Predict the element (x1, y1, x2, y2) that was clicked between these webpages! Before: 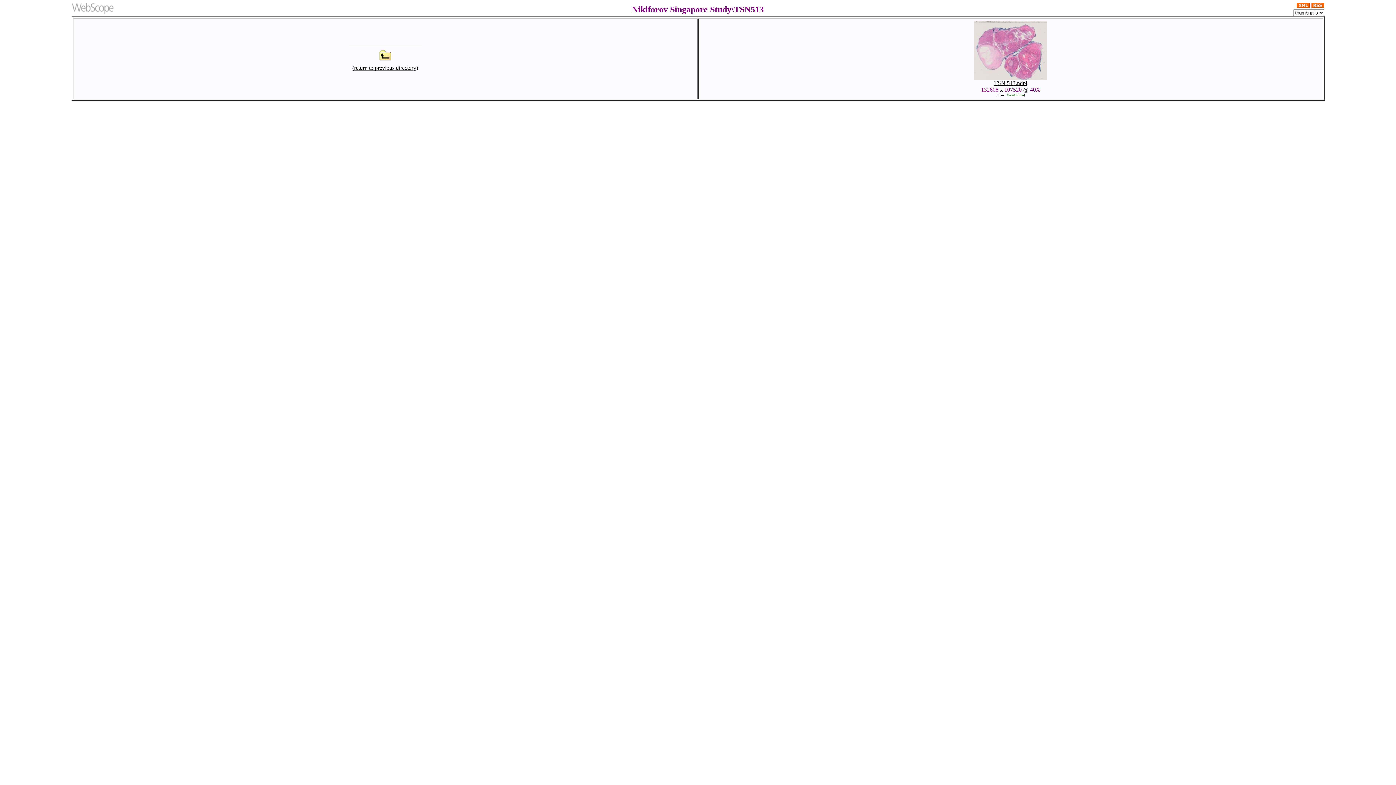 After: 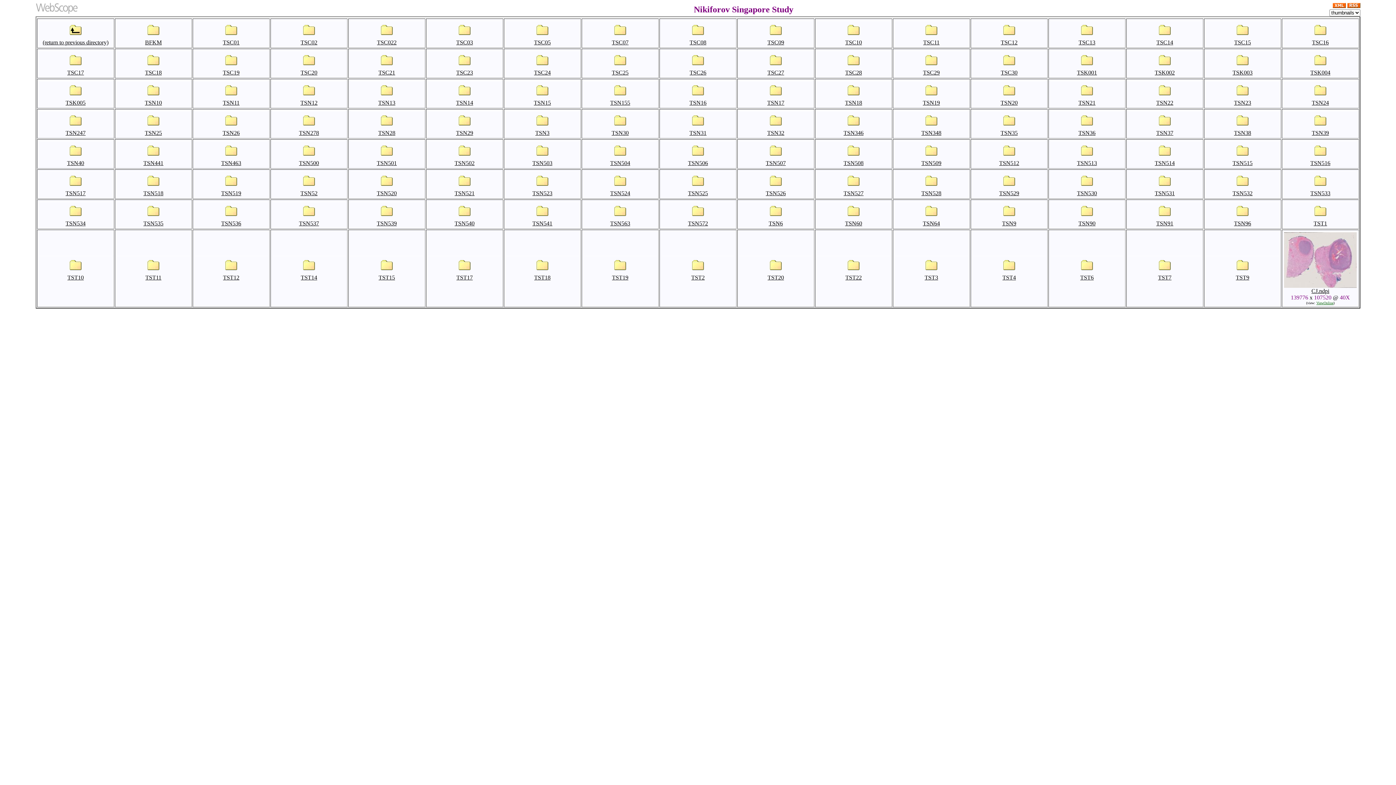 Action: label: 
(return to previous directory) bbox: (352, 59, 418, 70)